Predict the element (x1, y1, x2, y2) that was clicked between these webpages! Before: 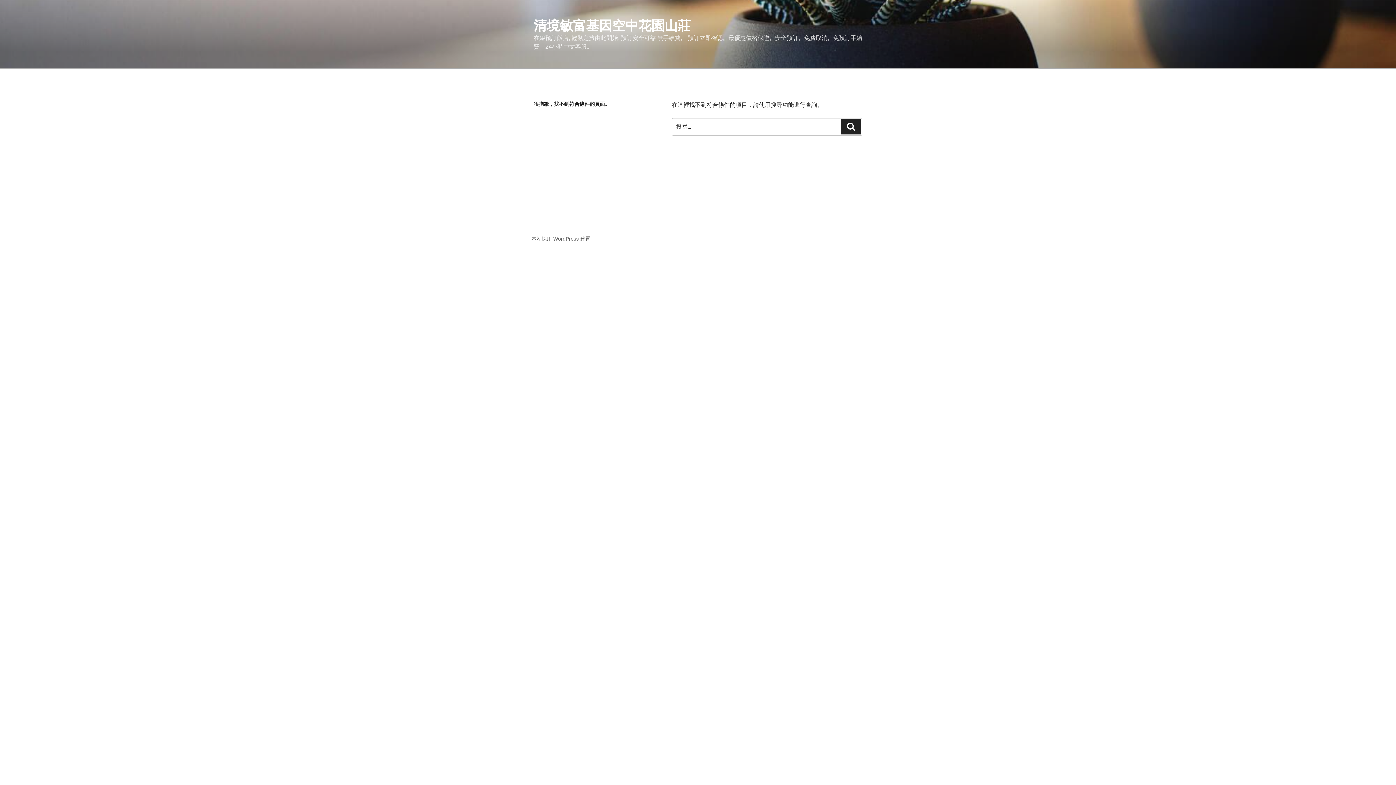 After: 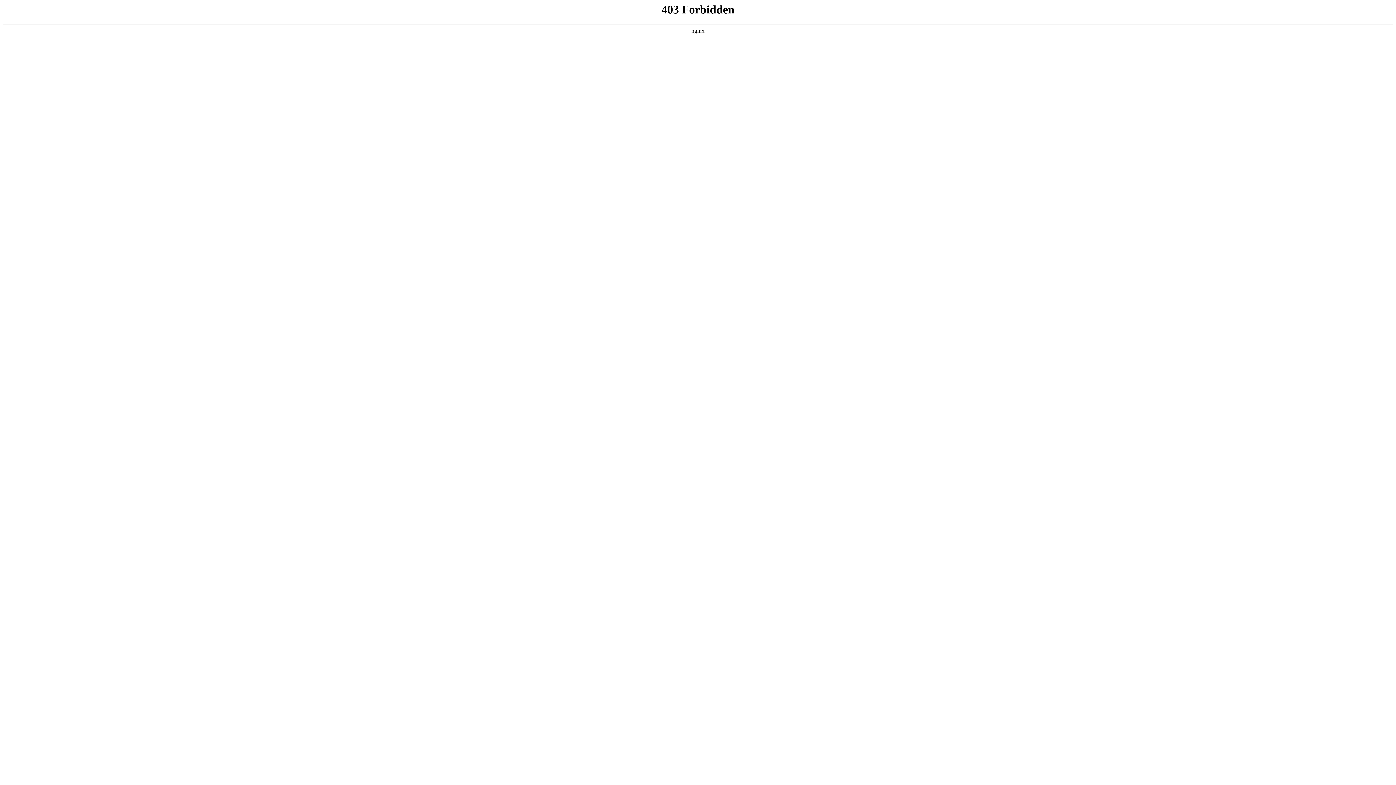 Action: label: 本站採用 WordPress 建置 bbox: (531, 236, 590, 241)